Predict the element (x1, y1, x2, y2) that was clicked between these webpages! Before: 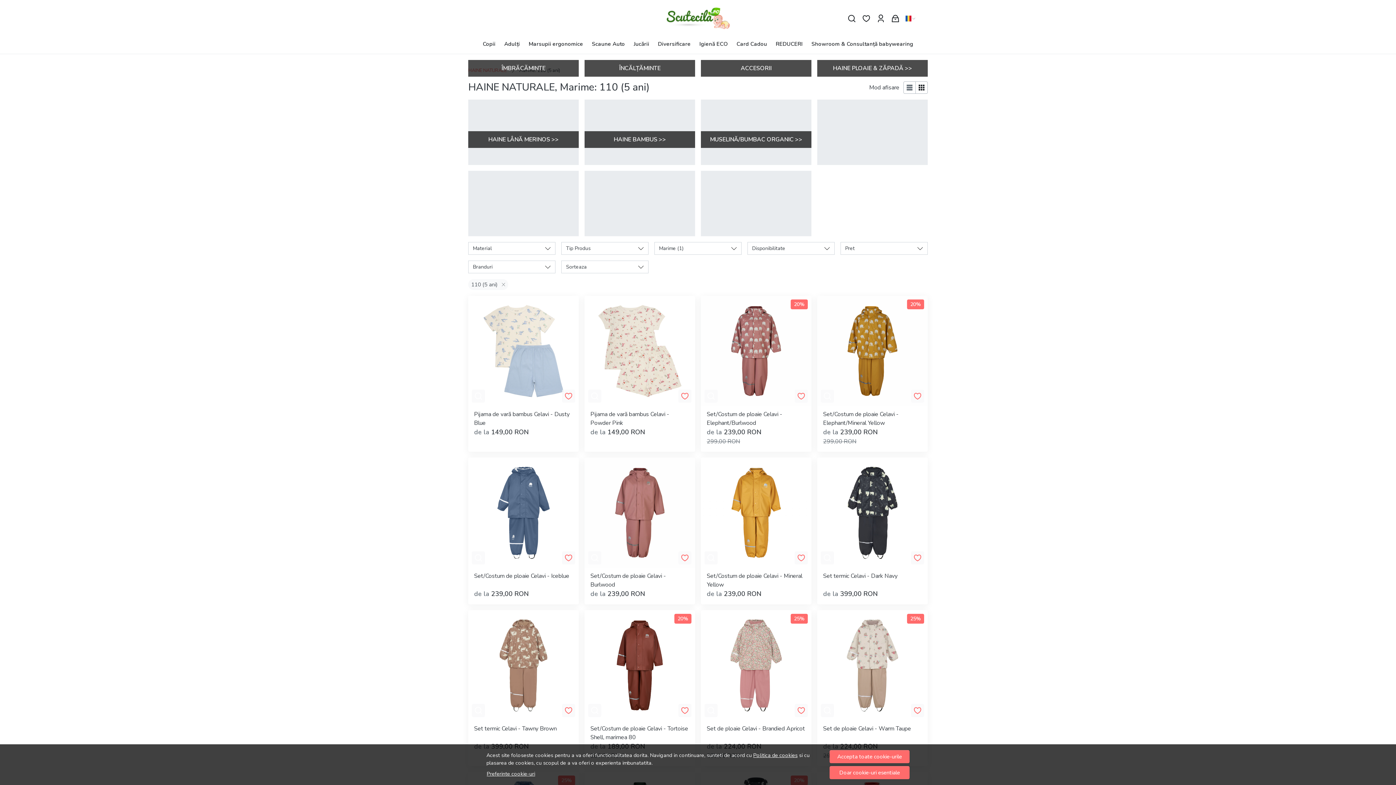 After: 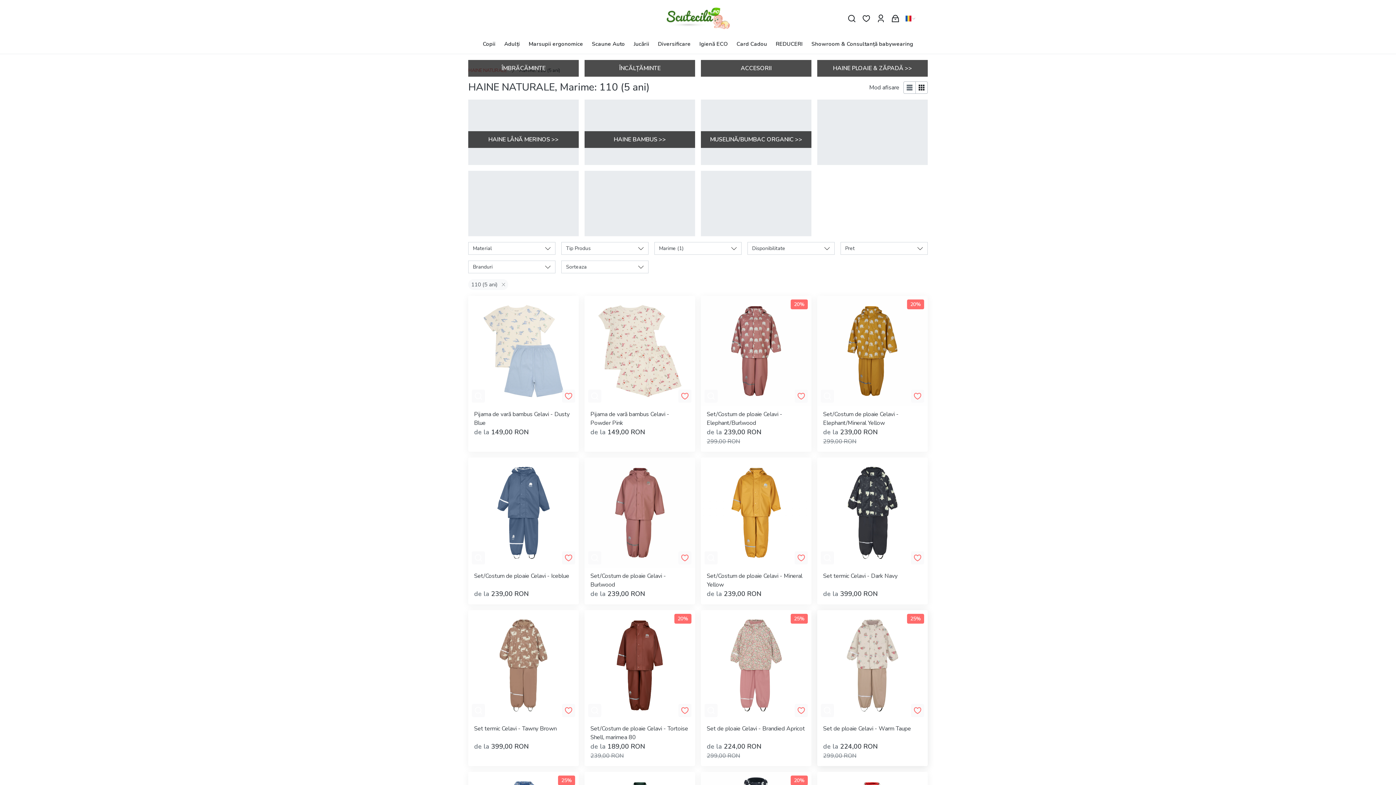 Action: label: Accepta toate cookie-urile bbox: (829, 750, 909, 763)